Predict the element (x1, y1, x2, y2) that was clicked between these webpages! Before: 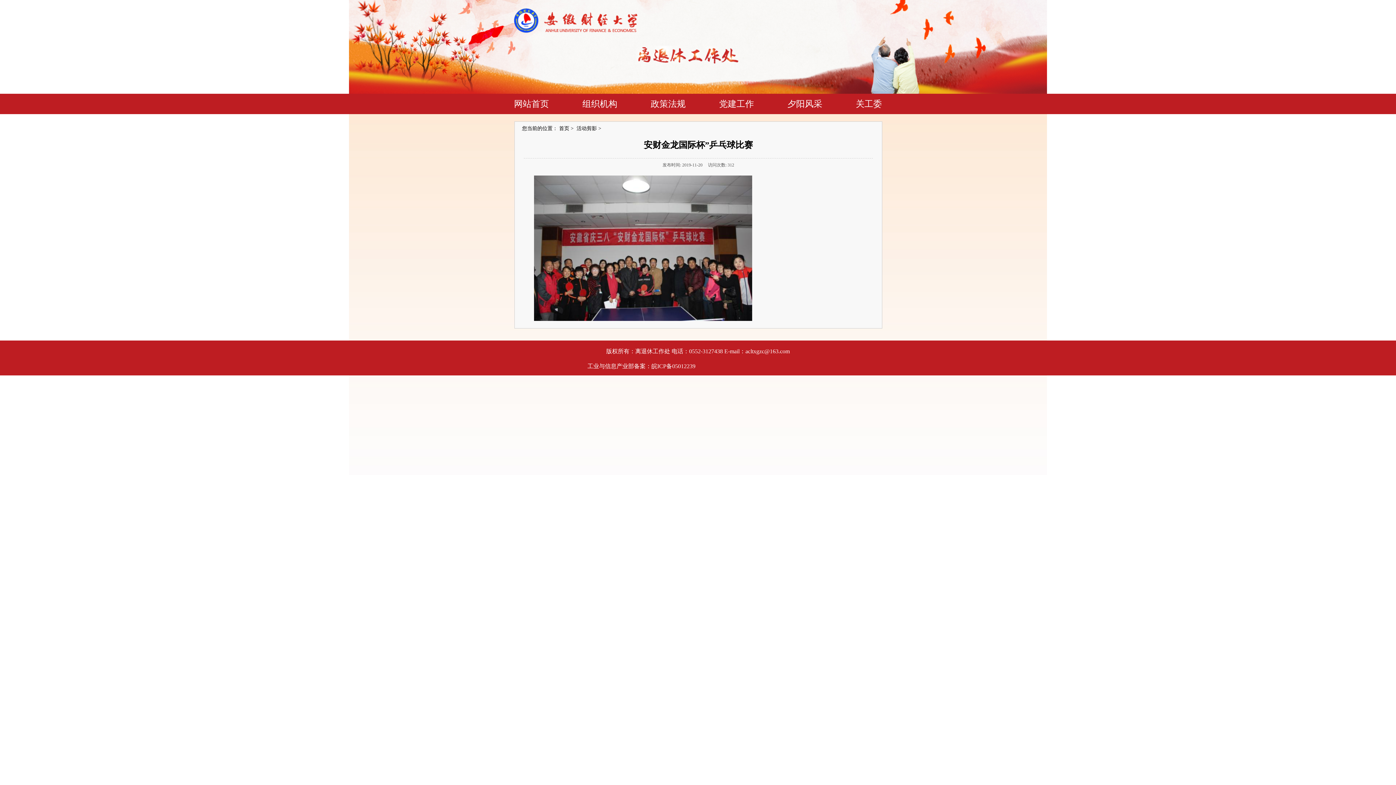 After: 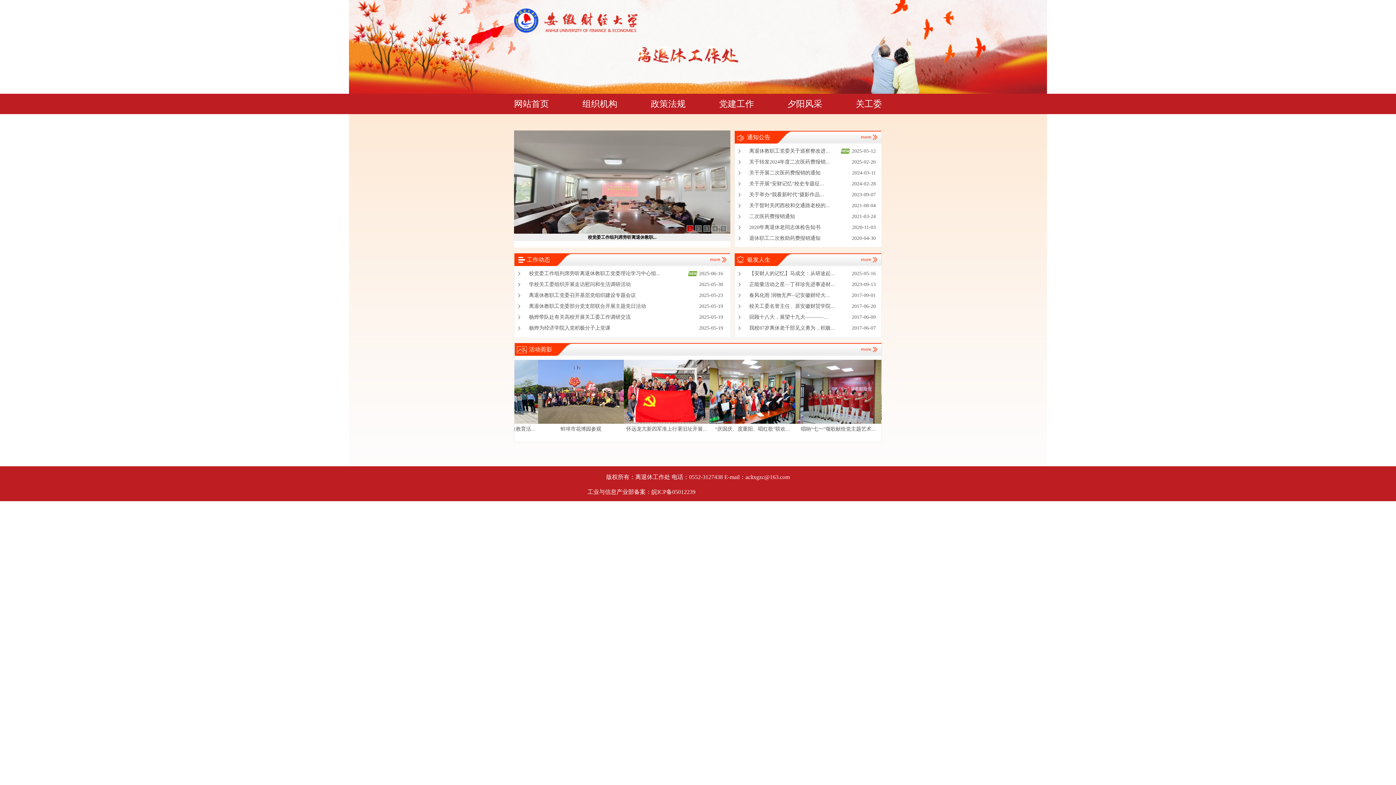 Action: label: 首页 > bbox: (559, 125, 573, 131)